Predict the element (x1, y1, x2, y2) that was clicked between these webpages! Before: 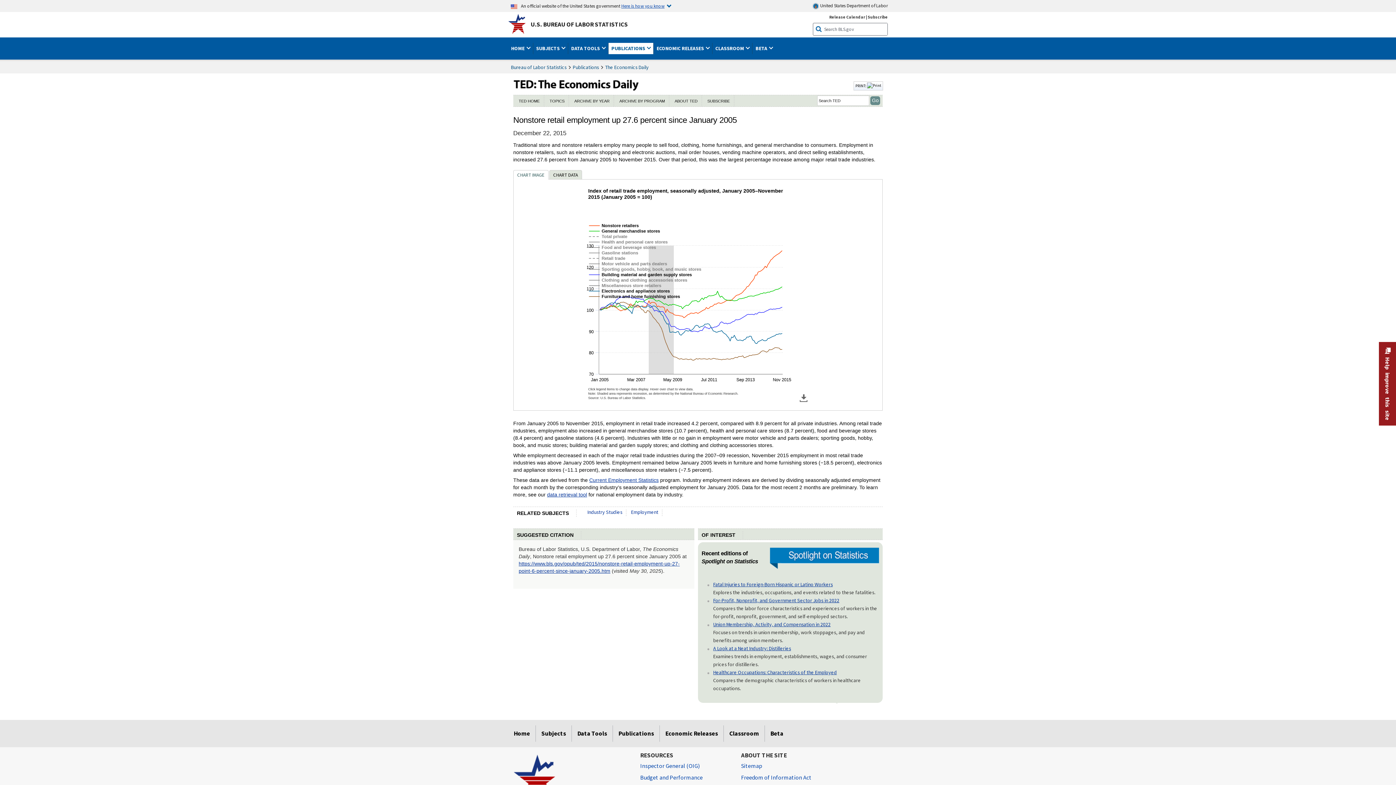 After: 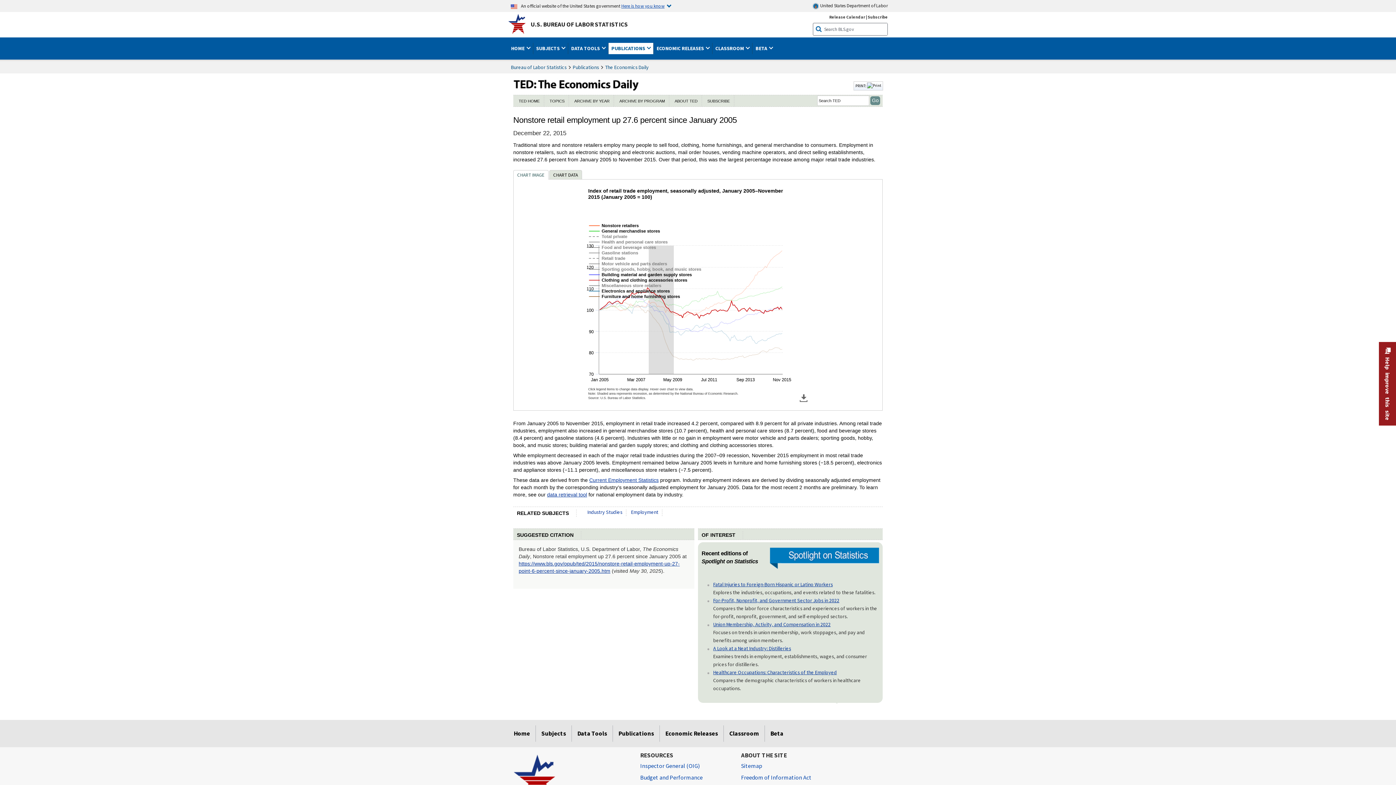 Action: bbox: (589, 277, 598, 286) label: Show Clothing and clothing accessories stores